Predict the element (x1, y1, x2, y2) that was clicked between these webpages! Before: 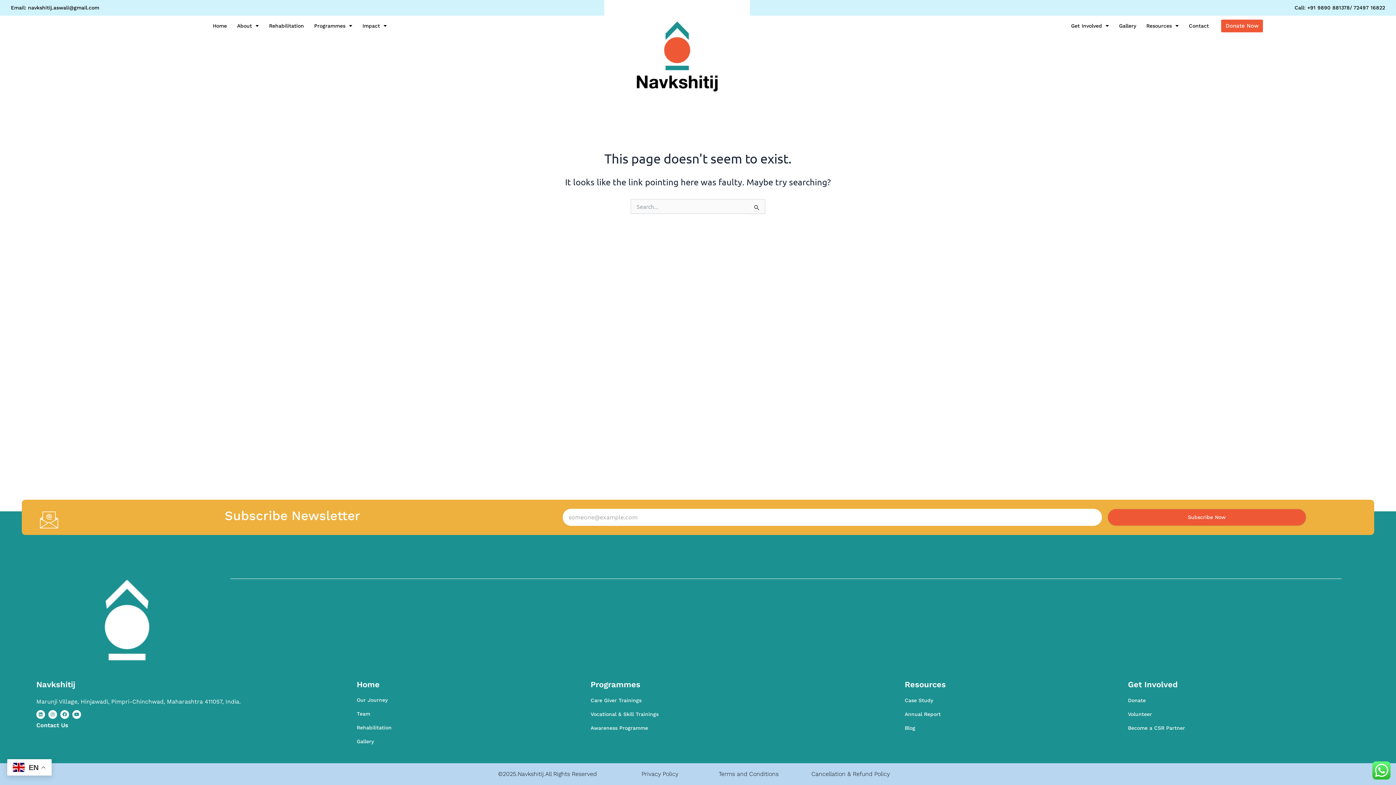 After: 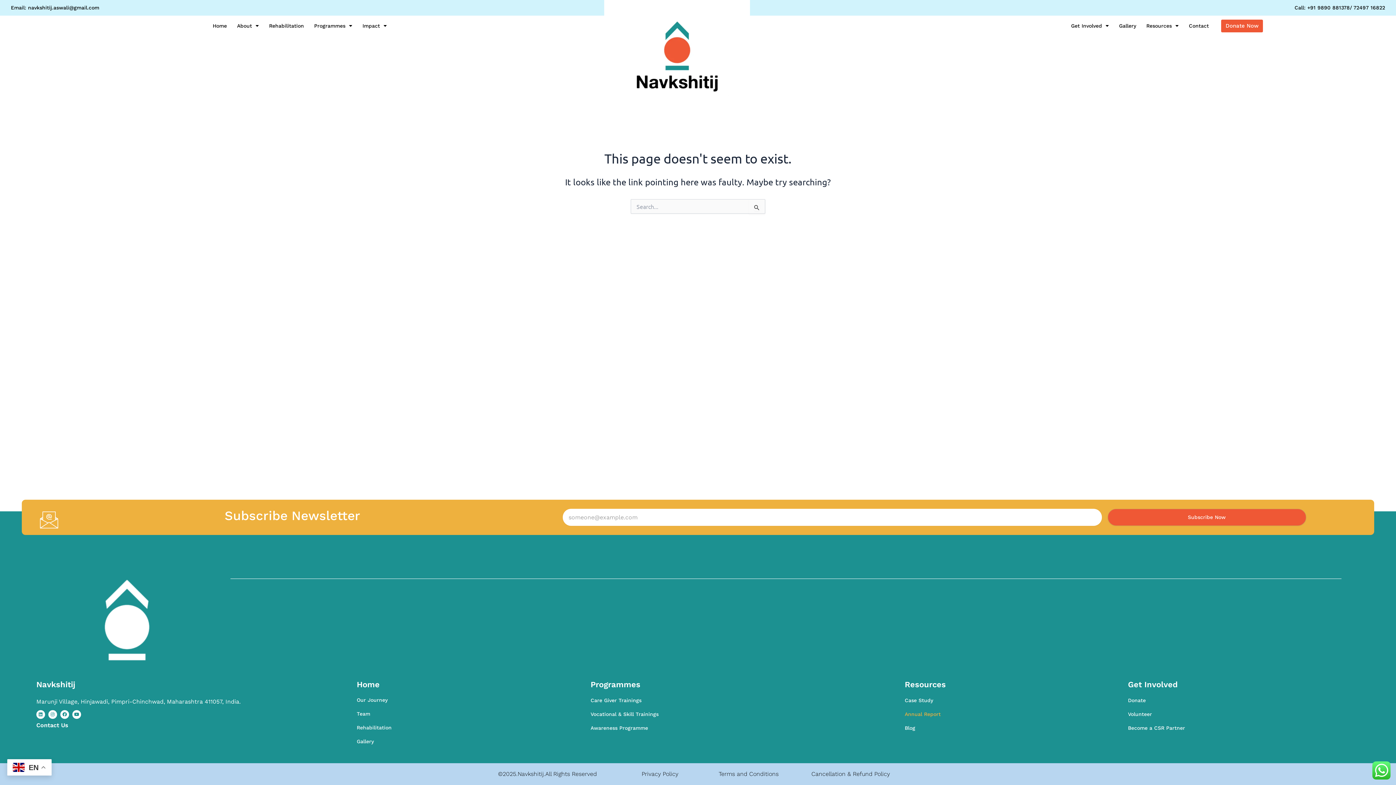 Action: label: Annual Report bbox: (905, 711, 941, 717)